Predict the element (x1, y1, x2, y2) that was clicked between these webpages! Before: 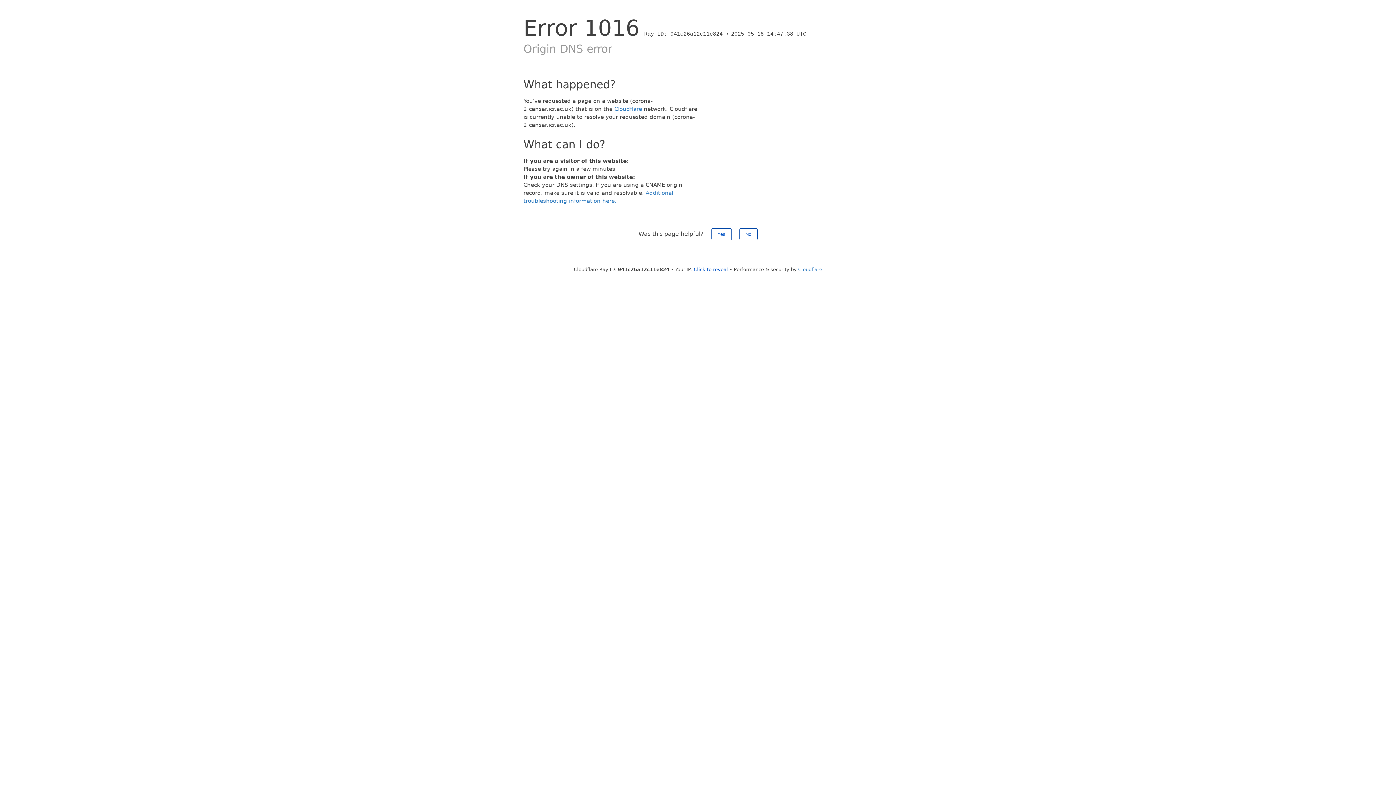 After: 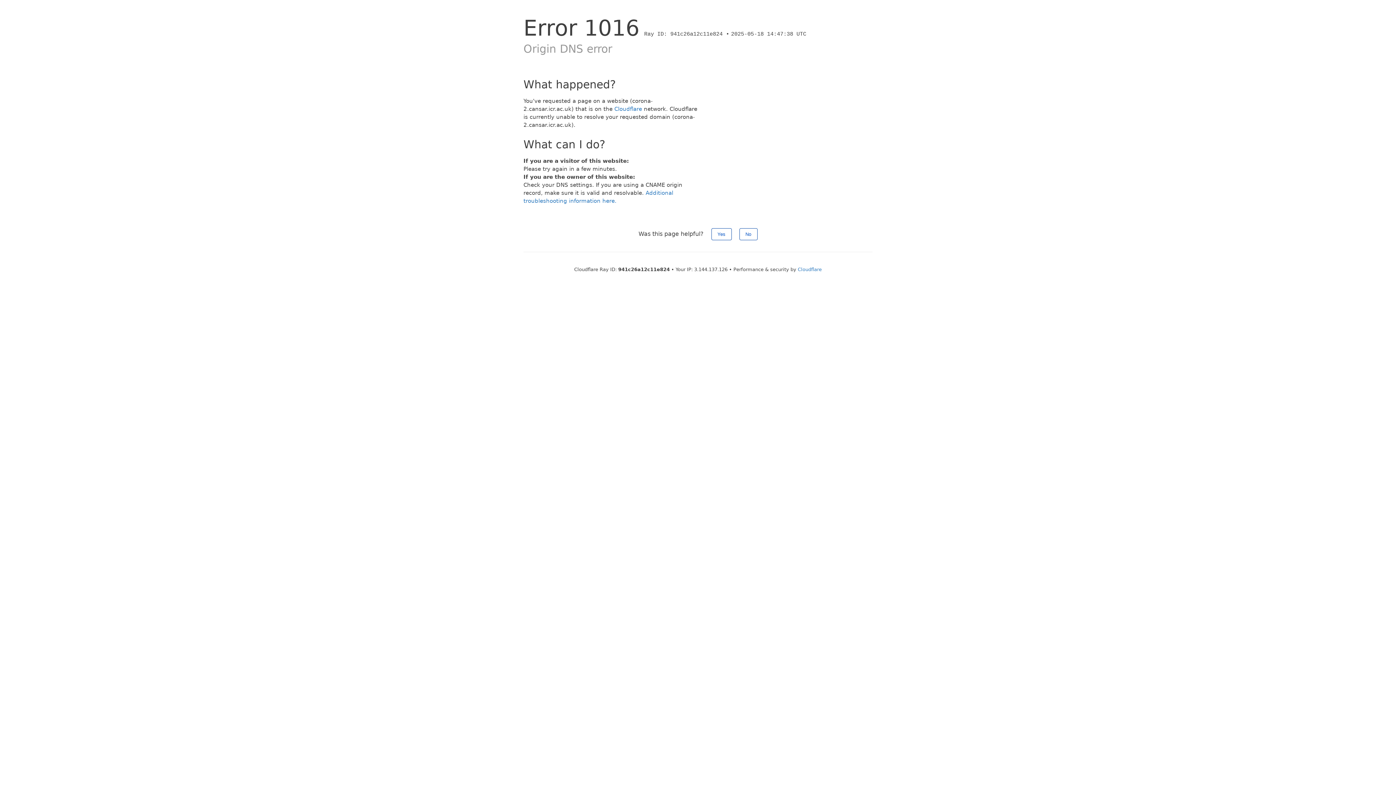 Action: label: Click to reveal bbox: (694, 266, 728, 272)